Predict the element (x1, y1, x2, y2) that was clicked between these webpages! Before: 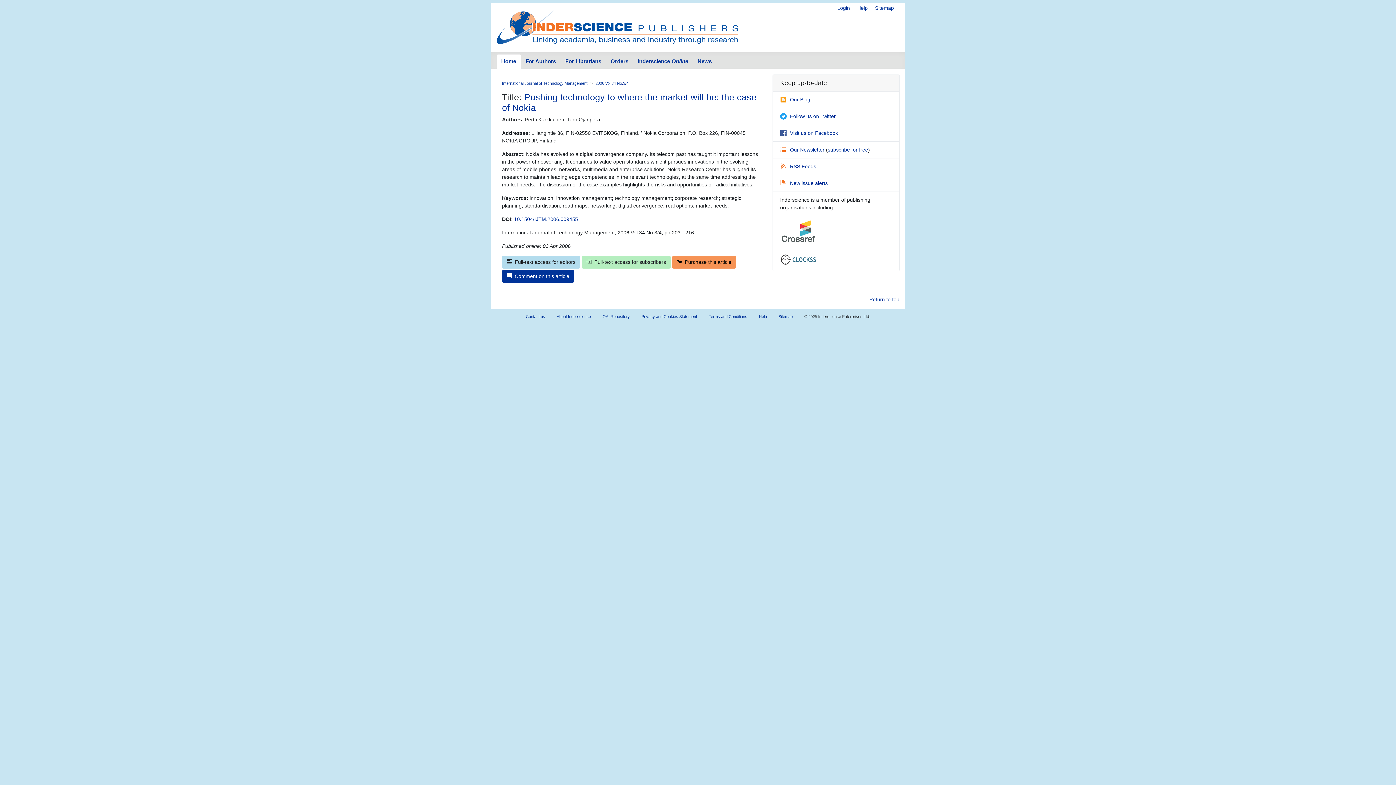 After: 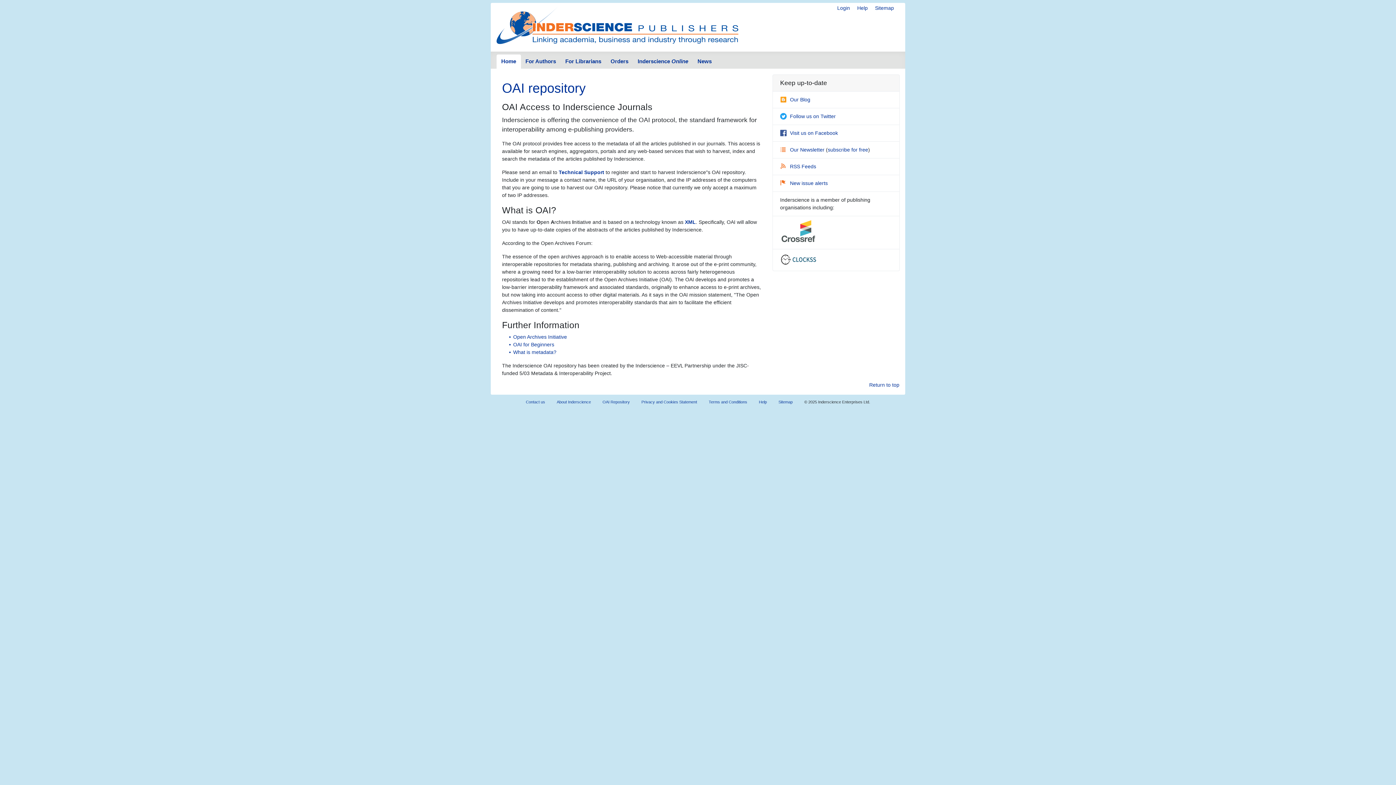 Action: label: OAI Repository bbox: (596, 310, 635, 322)